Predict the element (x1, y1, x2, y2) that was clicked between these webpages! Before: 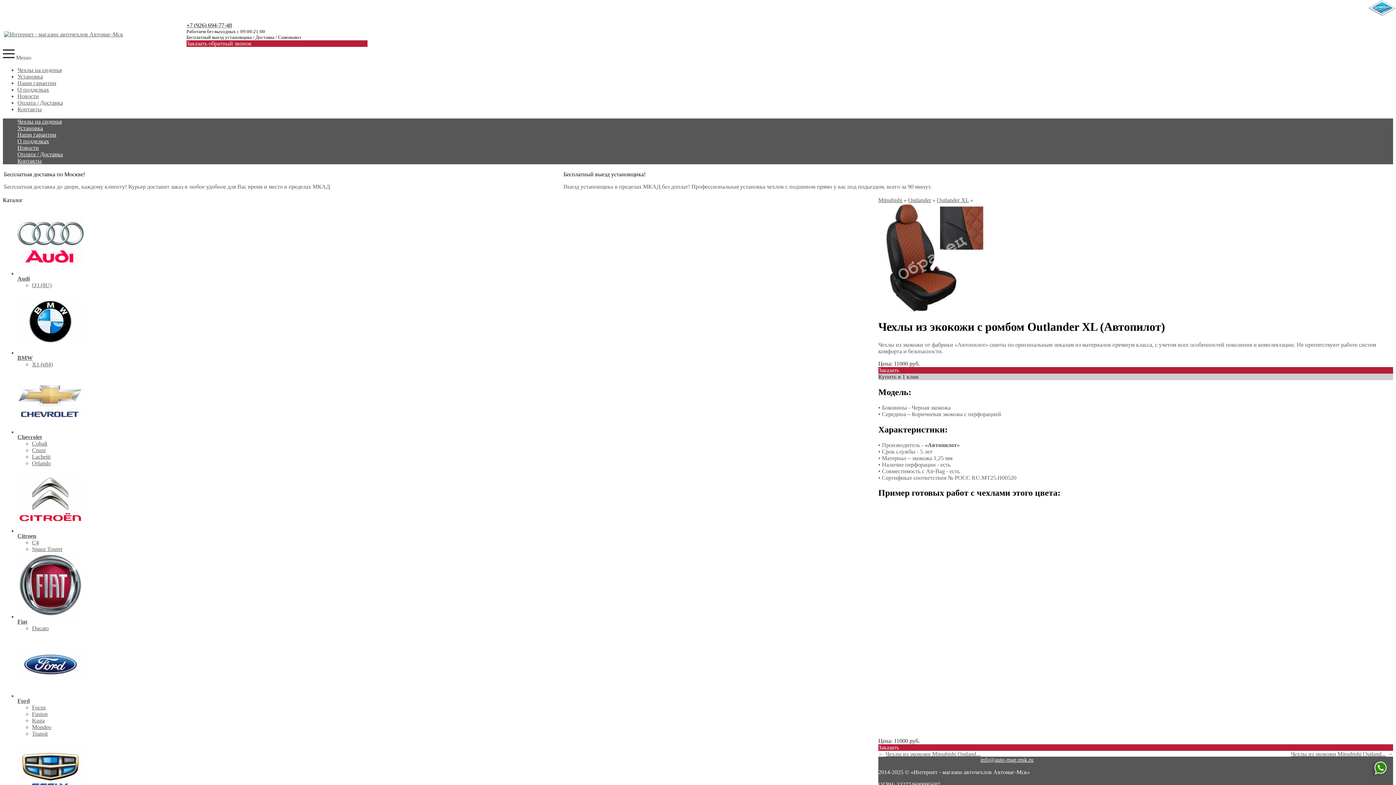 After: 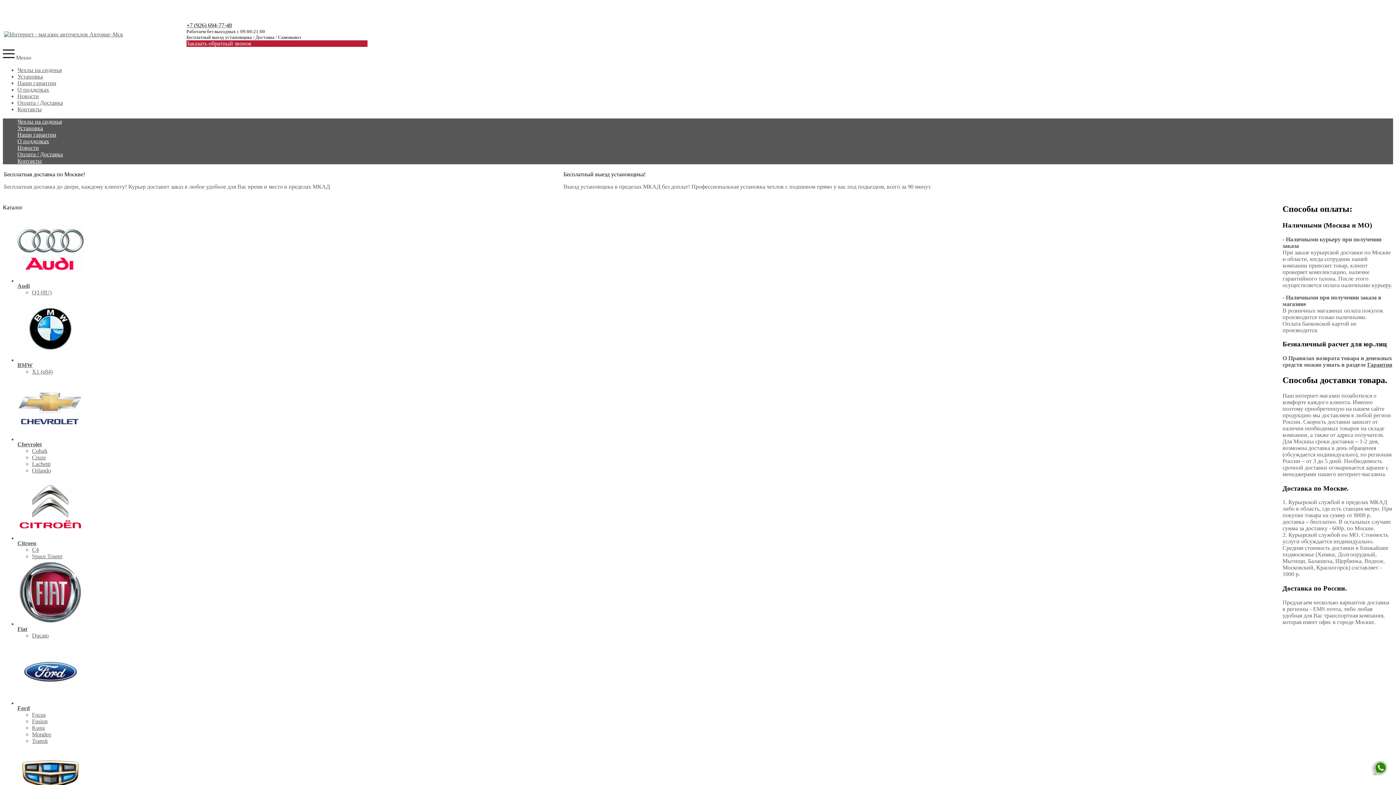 Action: bbox: (17, 99, 62, 105) label: Оплата / Доставка